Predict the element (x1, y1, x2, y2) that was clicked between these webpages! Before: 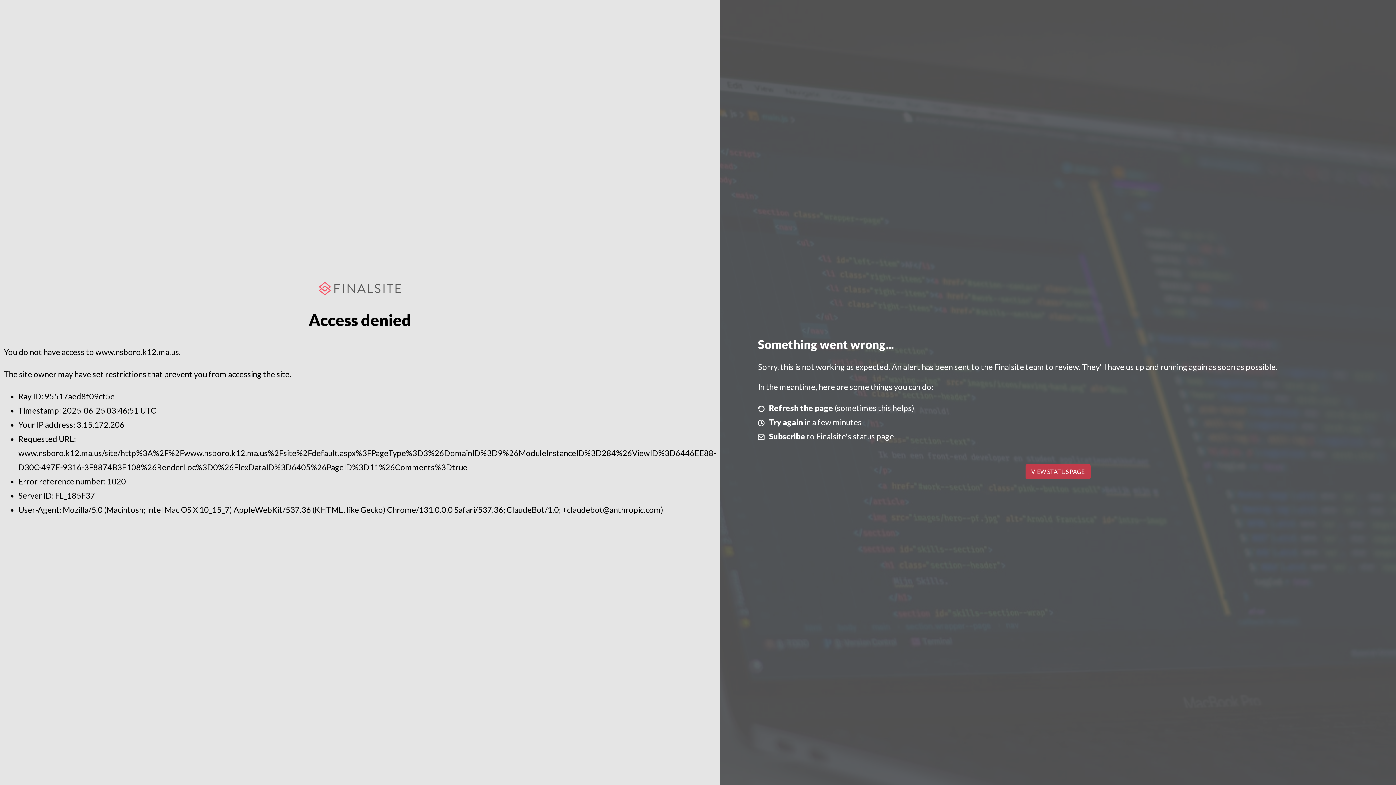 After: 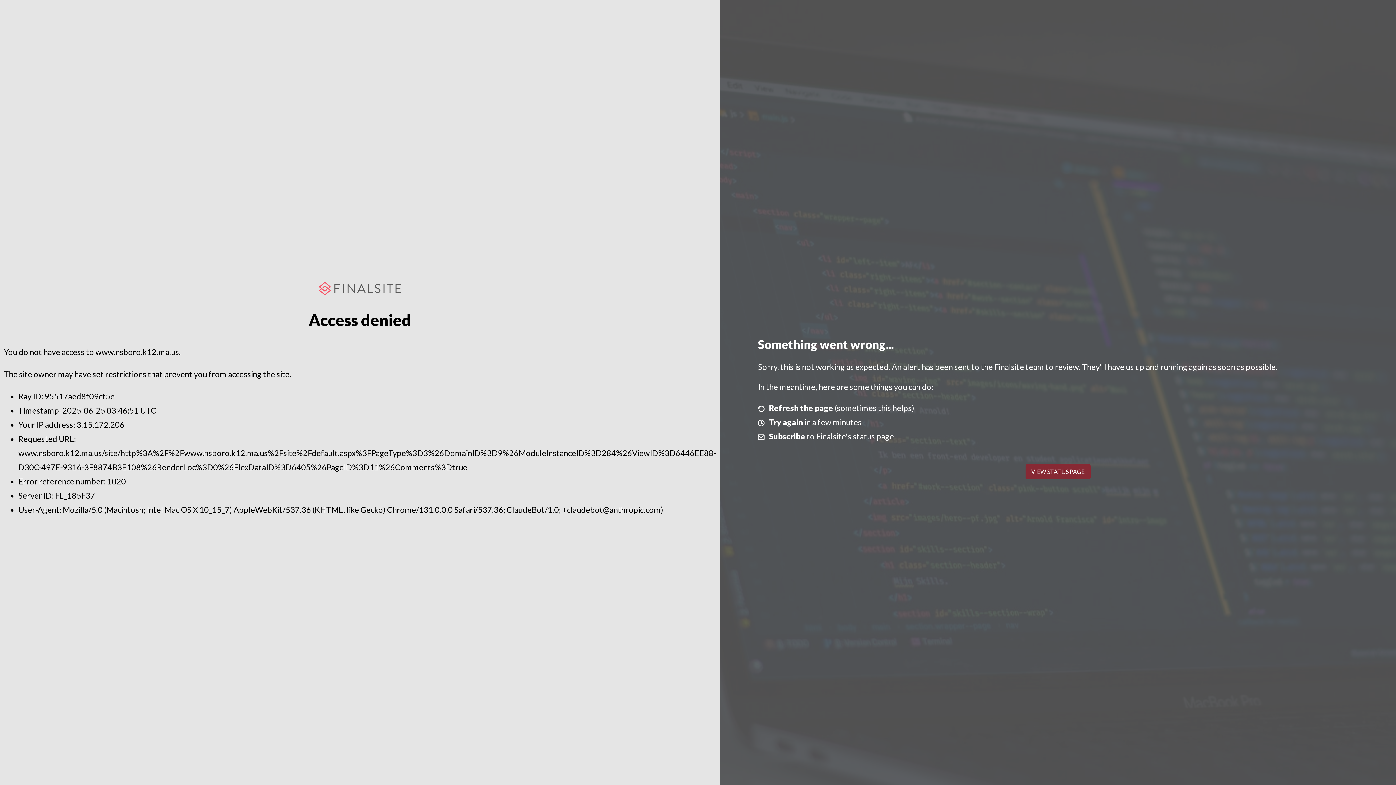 Action: bbox: (1025, 464, 1090, 479) label: VIEW STATUS PAGE